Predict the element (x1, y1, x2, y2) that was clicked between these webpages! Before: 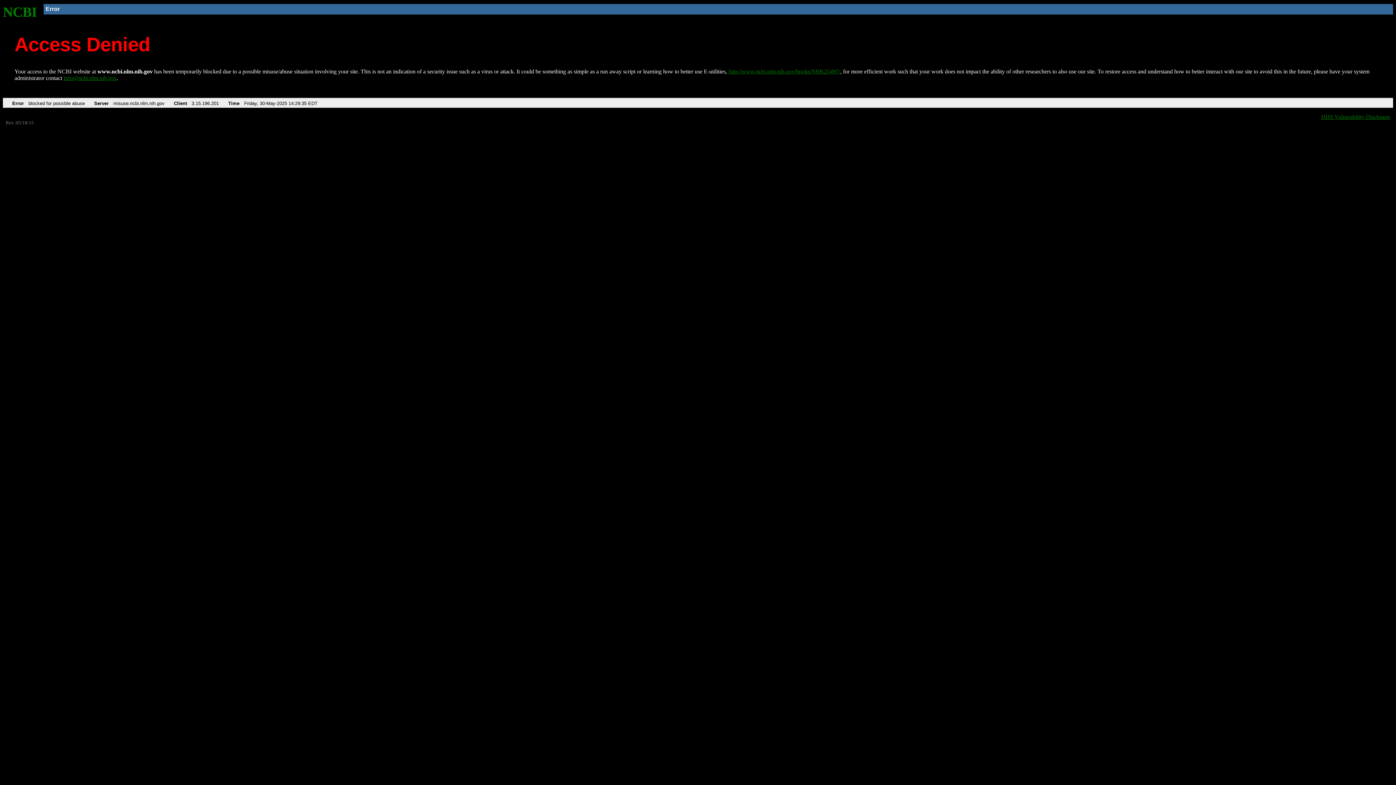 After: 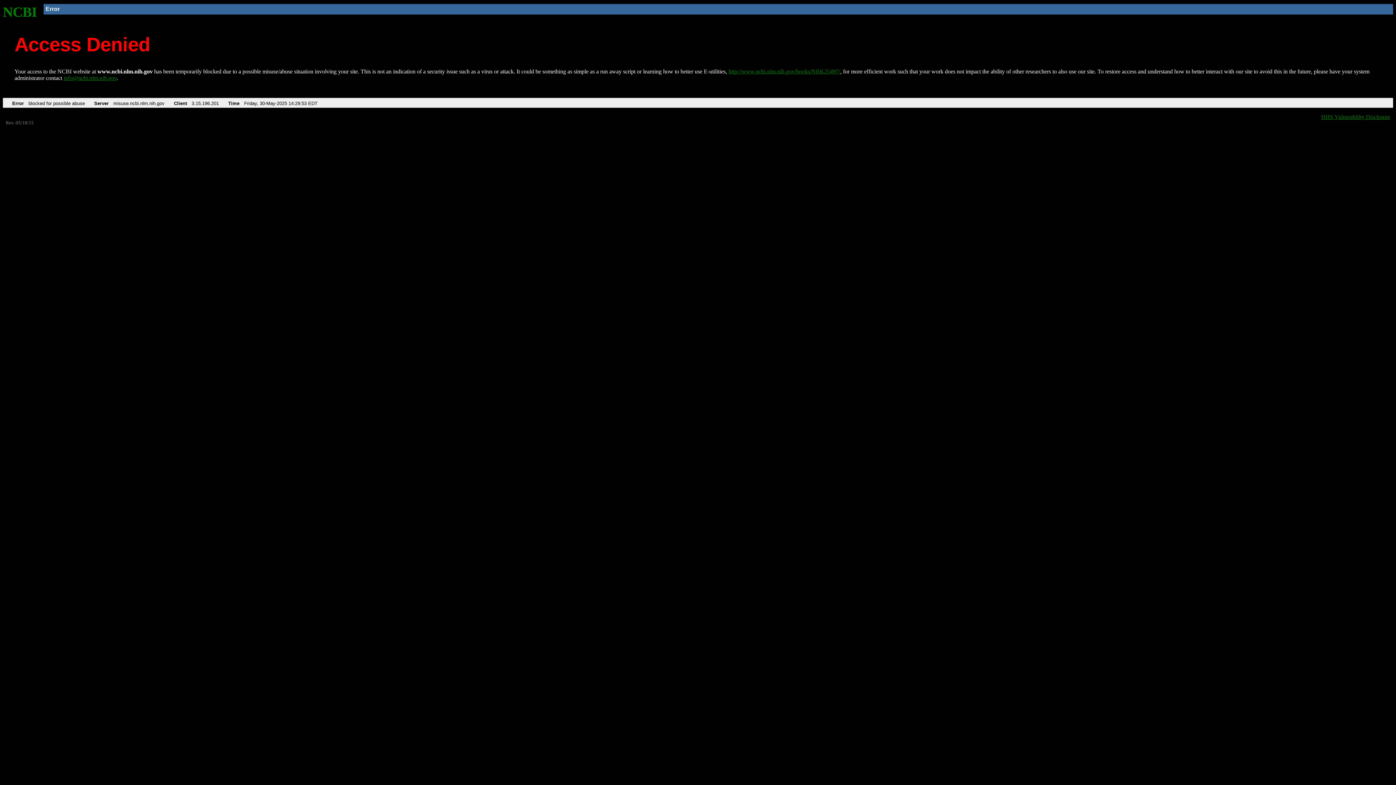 Action: bbox: (2, 4, 37, 19) label: NCBI